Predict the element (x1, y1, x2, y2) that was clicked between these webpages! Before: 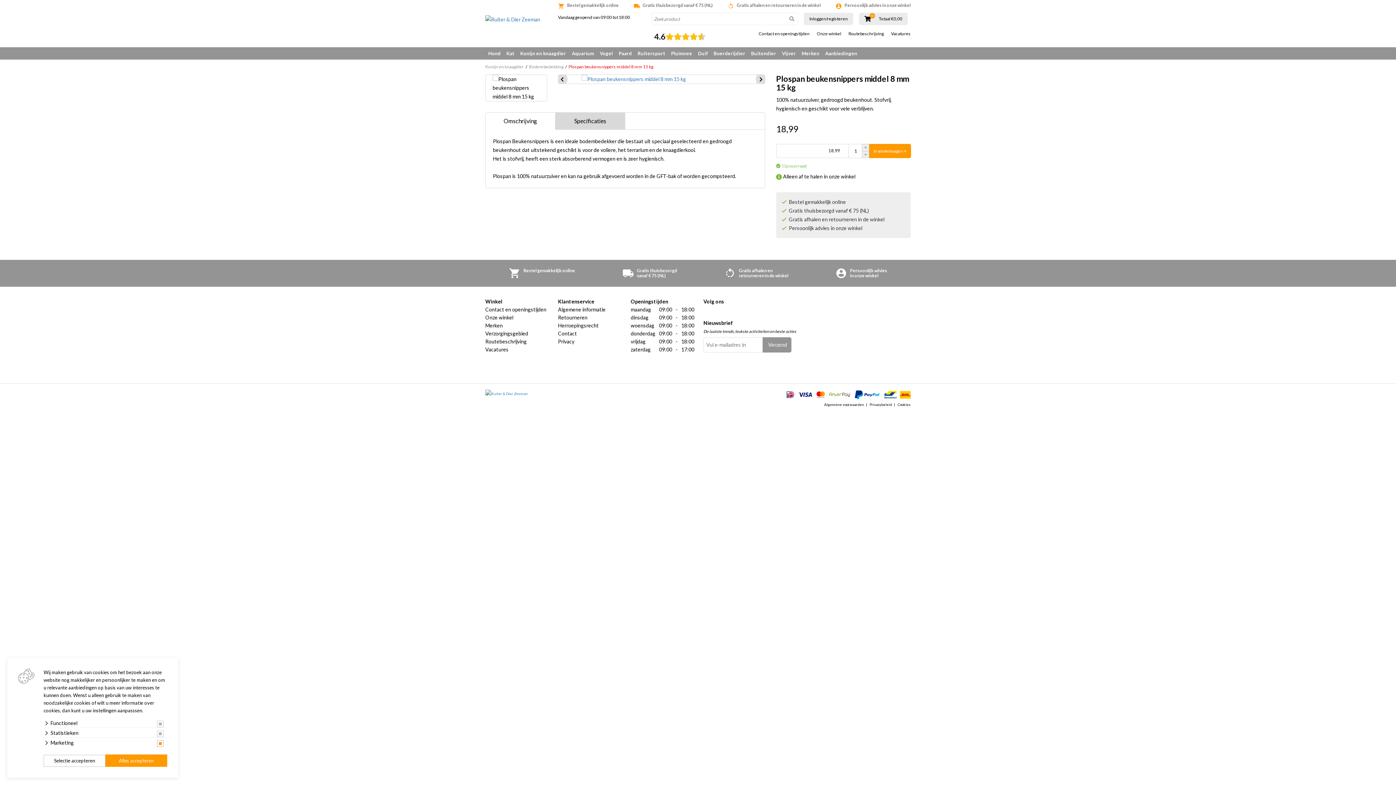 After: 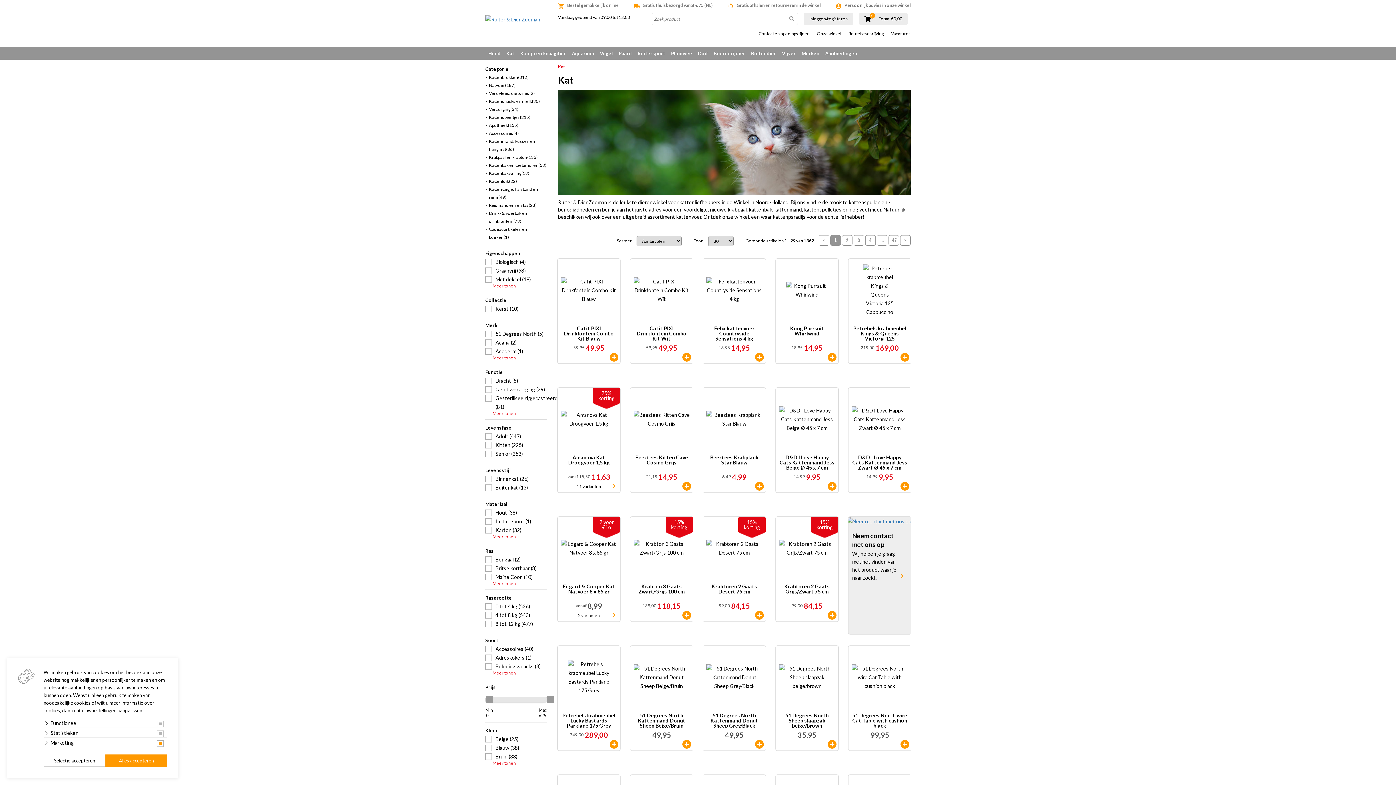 Action: label: Kat bbox: (503, 47, 517, 59)